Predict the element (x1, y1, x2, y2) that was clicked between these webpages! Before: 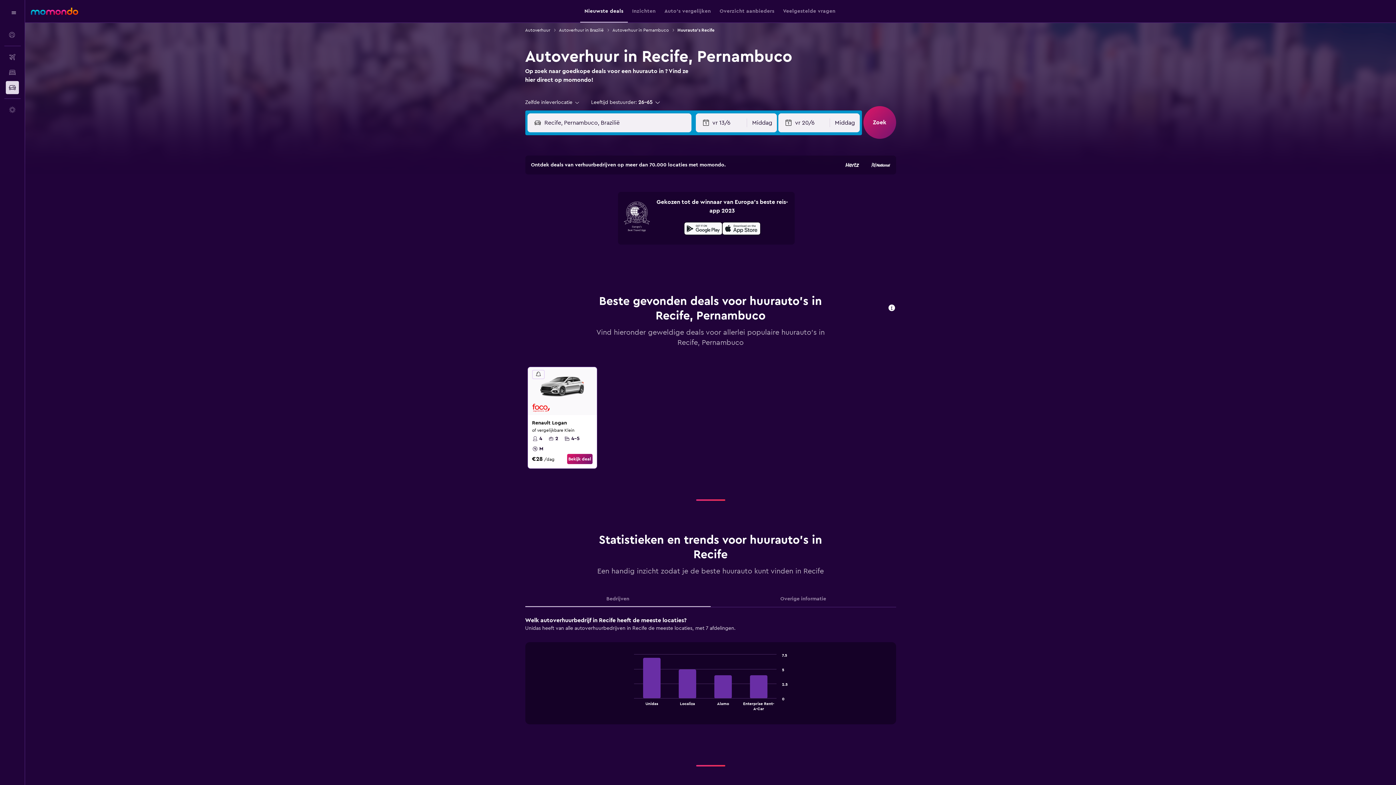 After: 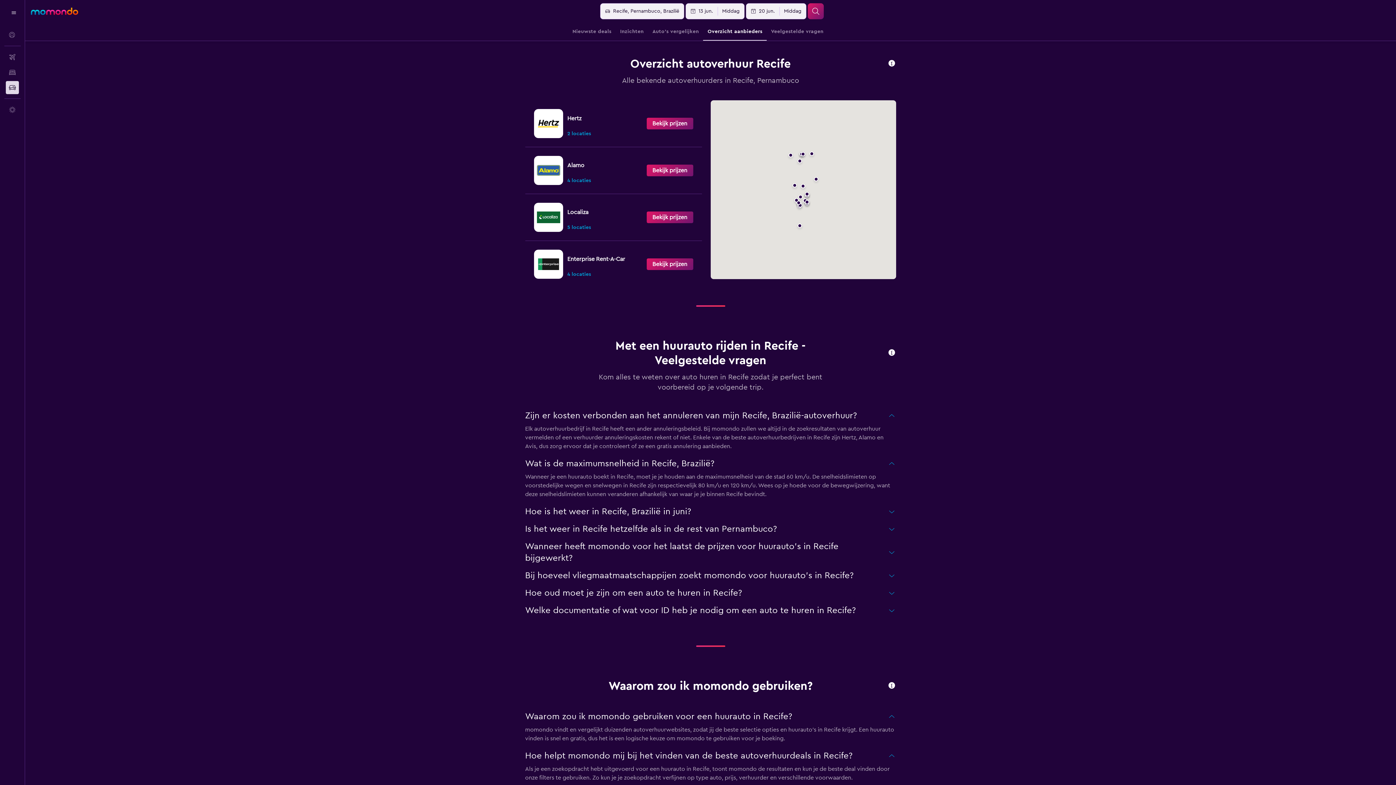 Action: label: Overzicht aanbieders bbox: (719, 0, 774, 22)